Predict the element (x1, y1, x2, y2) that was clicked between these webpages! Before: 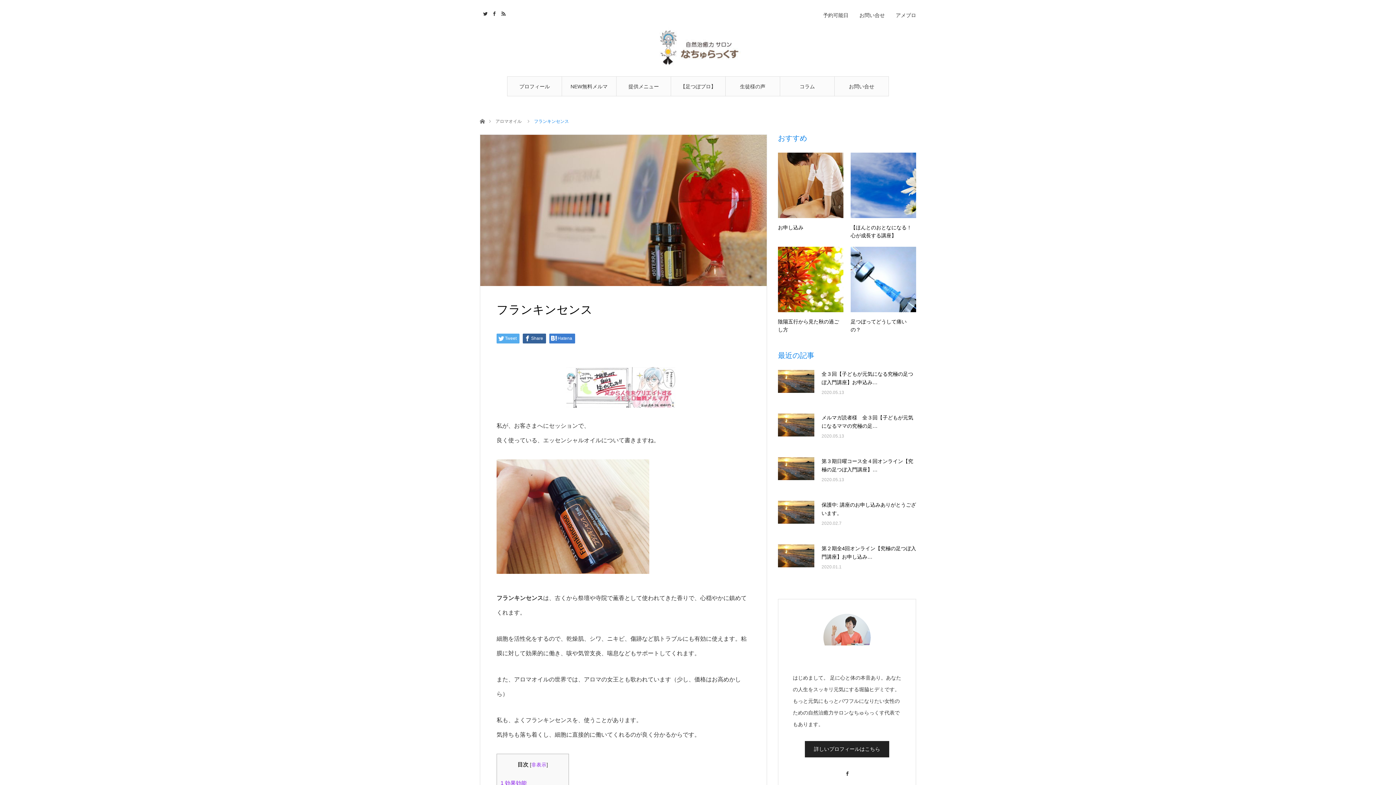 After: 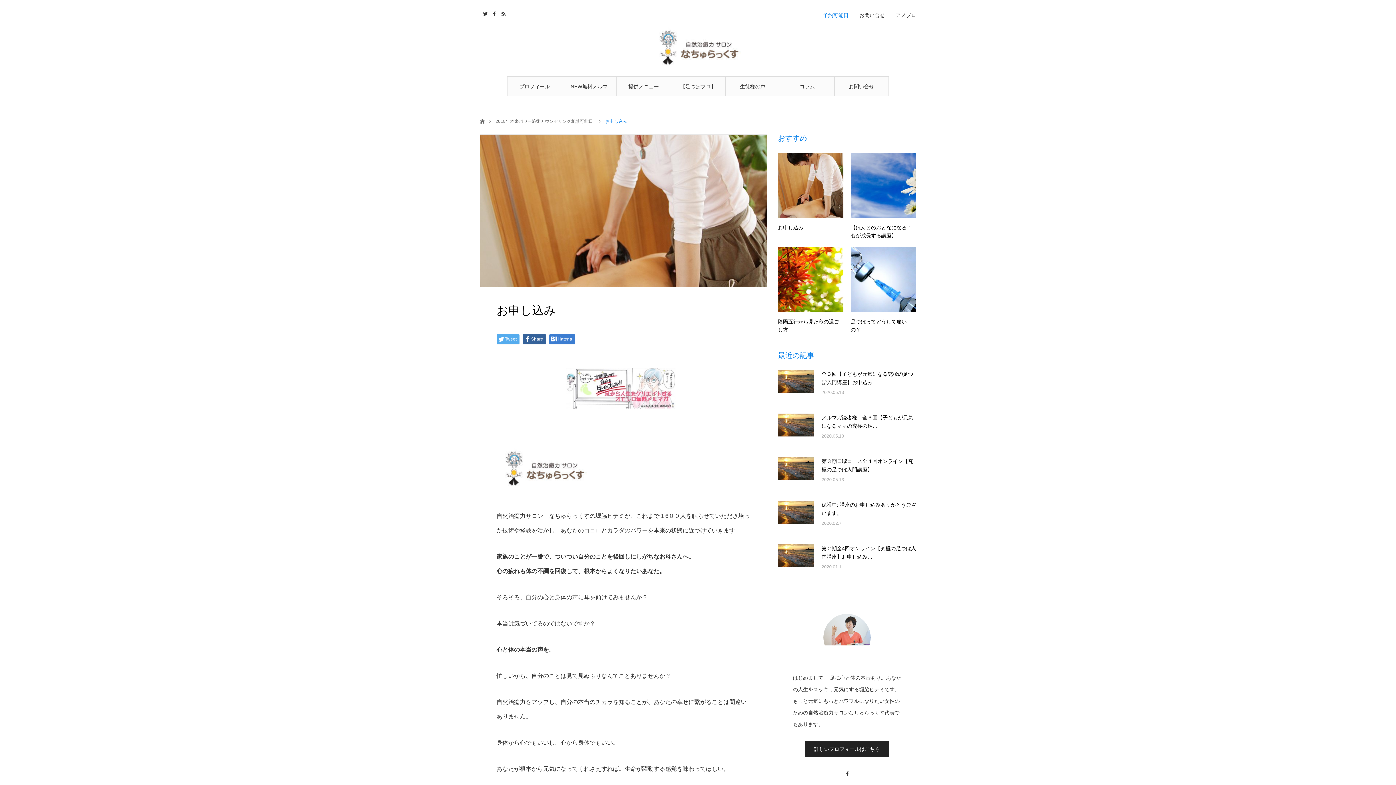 Action: bbox: (823, 12, 848, 18) label: 予約可能日